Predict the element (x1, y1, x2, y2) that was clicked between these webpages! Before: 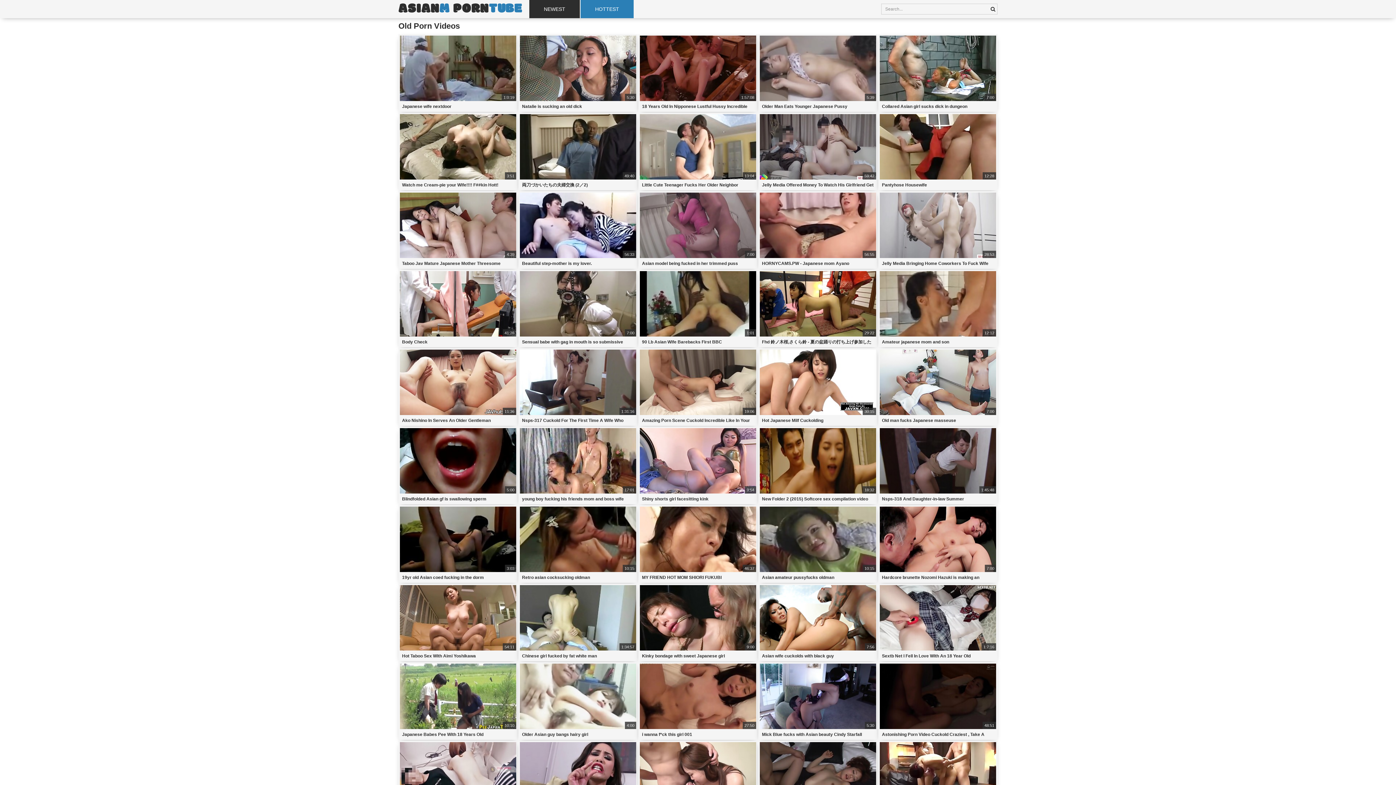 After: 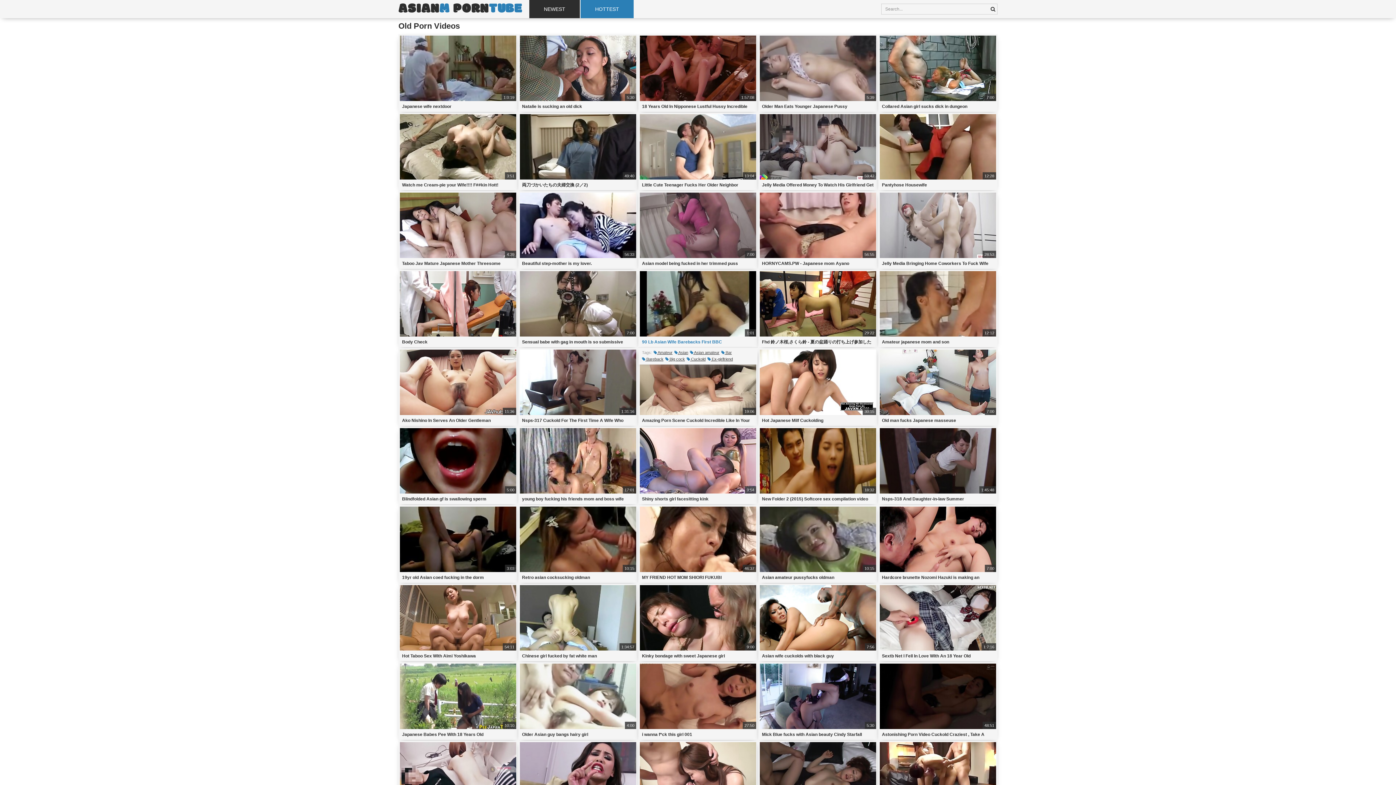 Action: label: 90 Lb Asian Wife Barebacks First BBC bbox: (638, 336, 757, 347)